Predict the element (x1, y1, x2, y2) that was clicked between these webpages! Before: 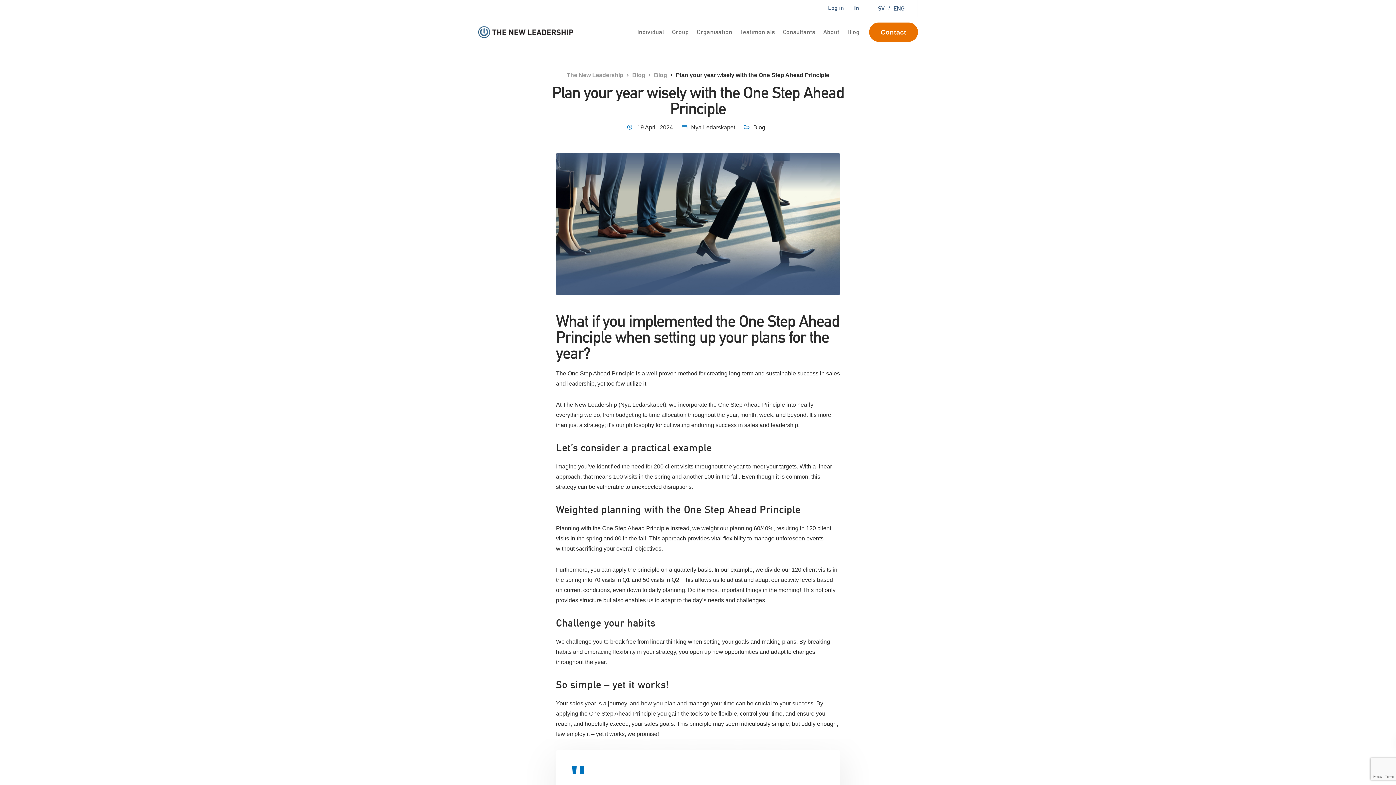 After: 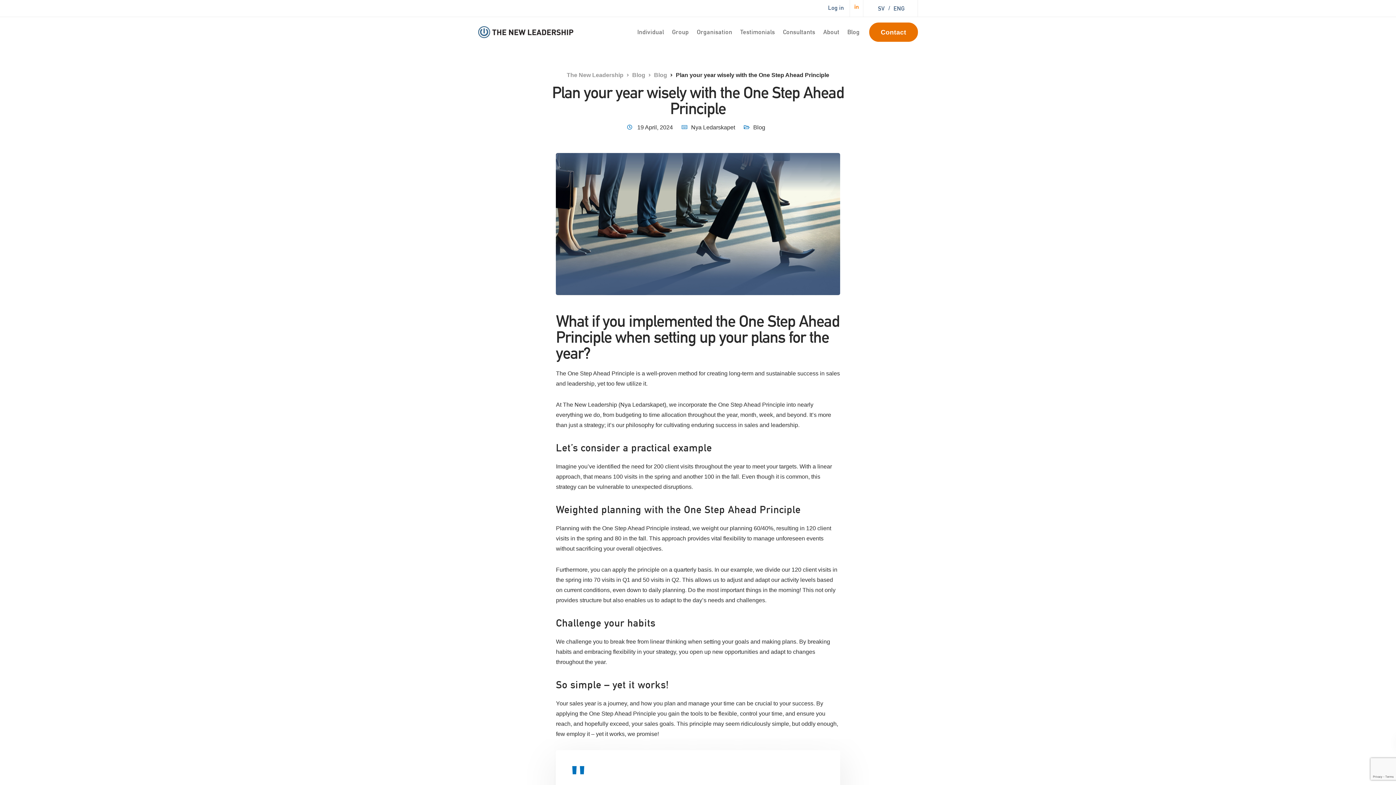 Action: bbox: (848, 0, 865, 16)